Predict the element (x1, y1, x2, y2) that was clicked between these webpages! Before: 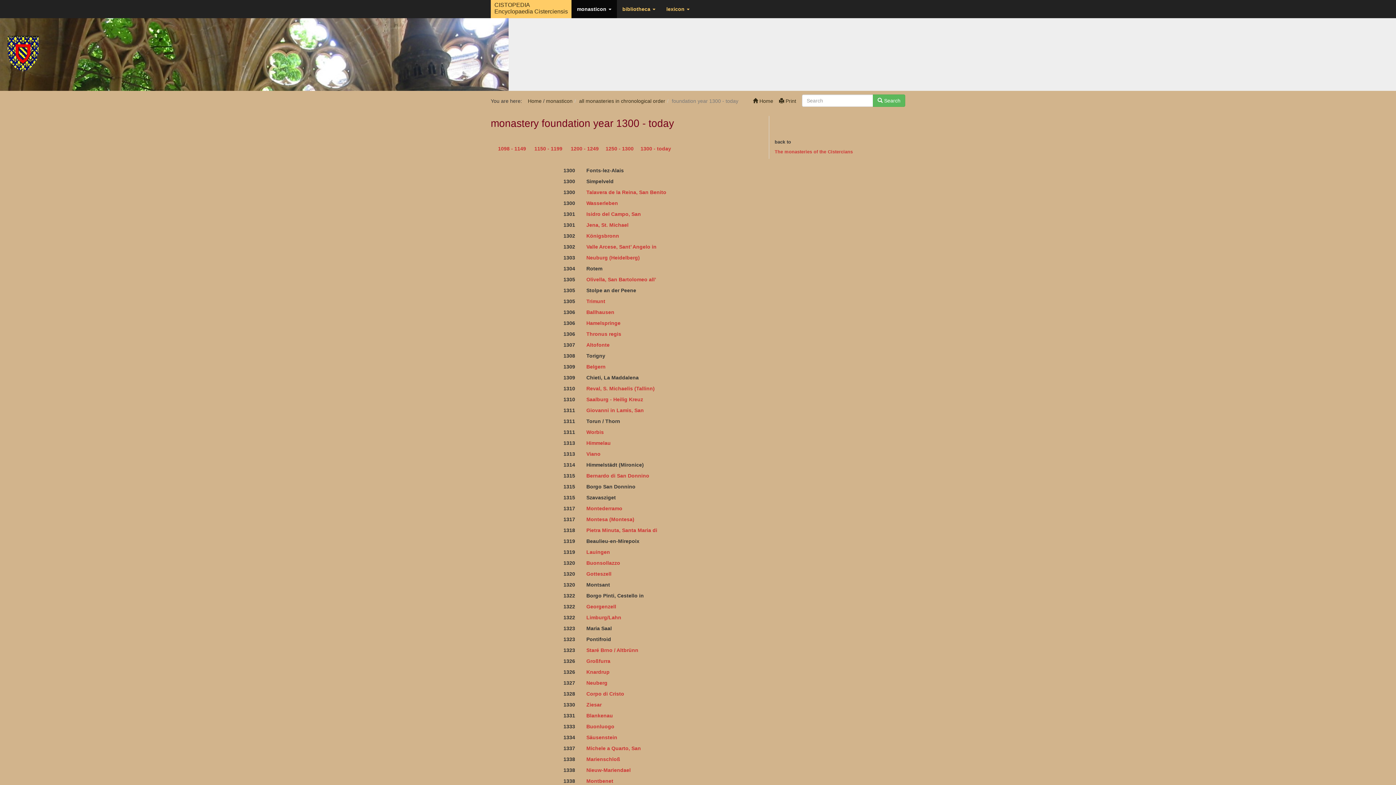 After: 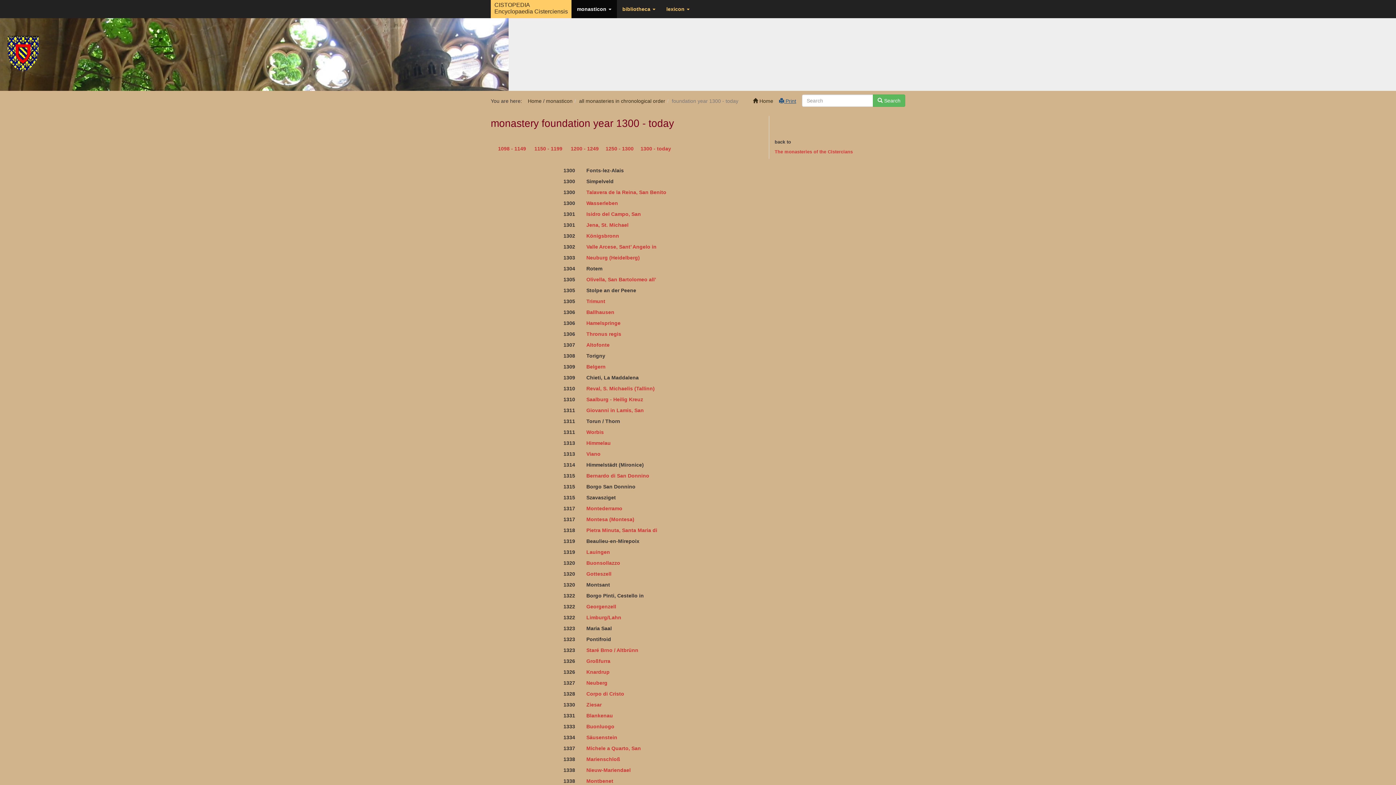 Action: bbox: (779, 98, 796, 104) label:  Print